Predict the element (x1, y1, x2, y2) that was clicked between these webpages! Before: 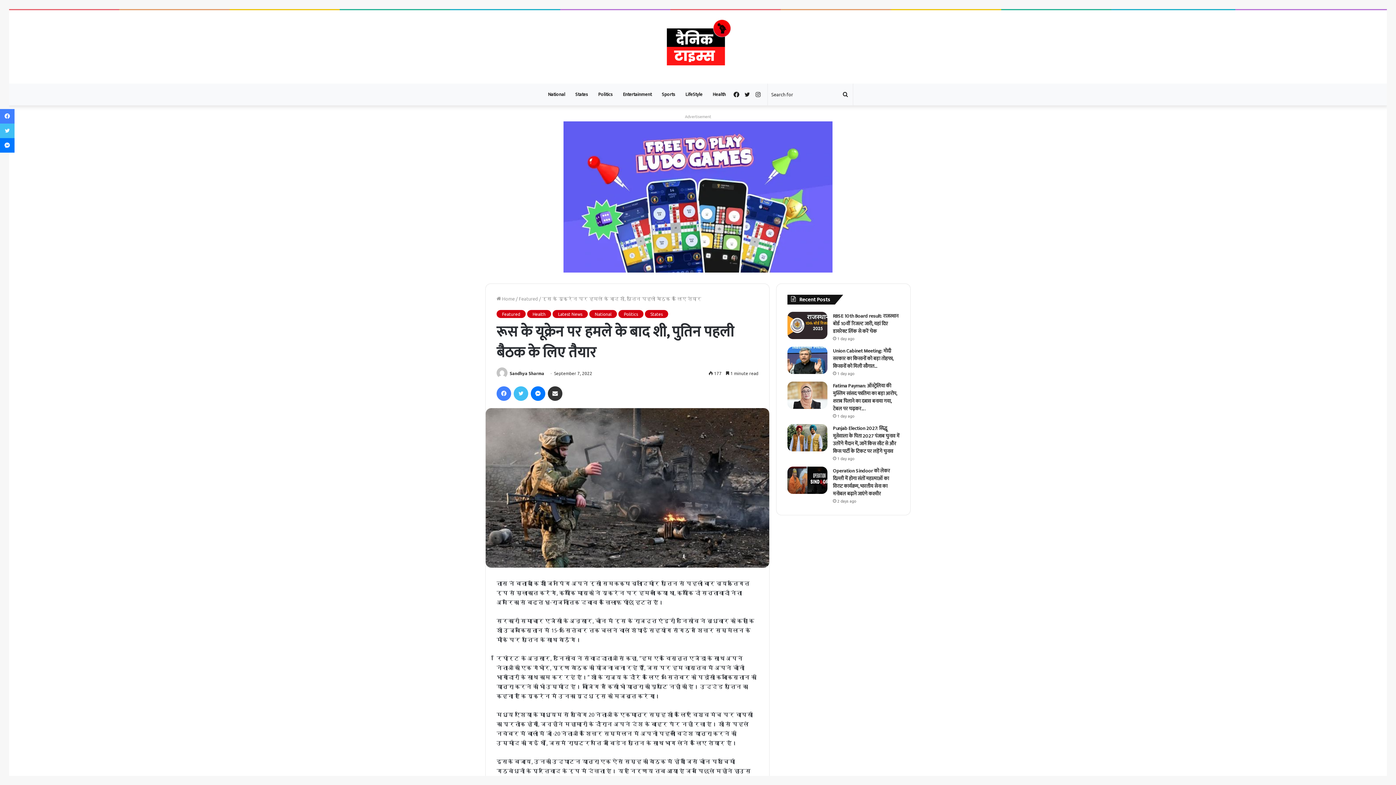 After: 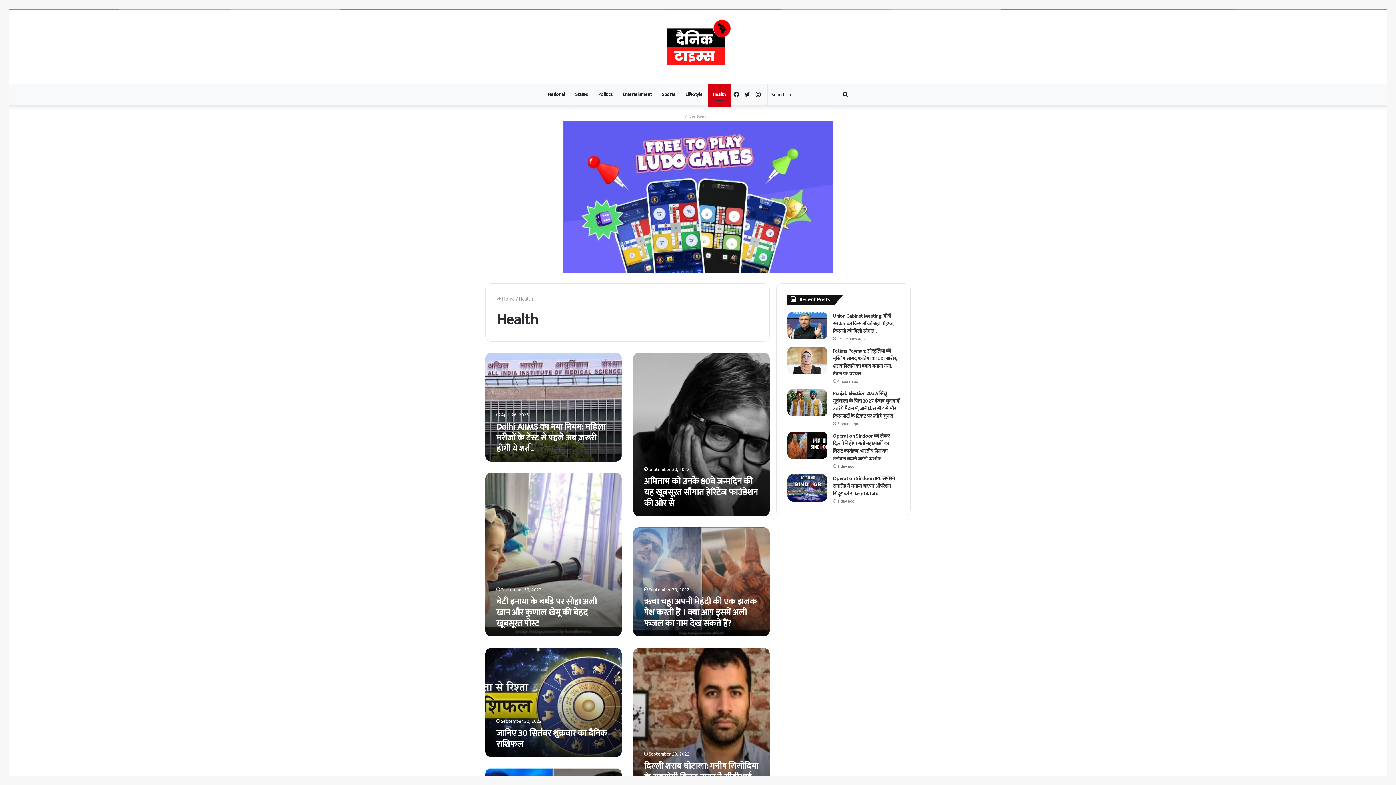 Action: bbox: (527, 310, 551, 318) label: Health